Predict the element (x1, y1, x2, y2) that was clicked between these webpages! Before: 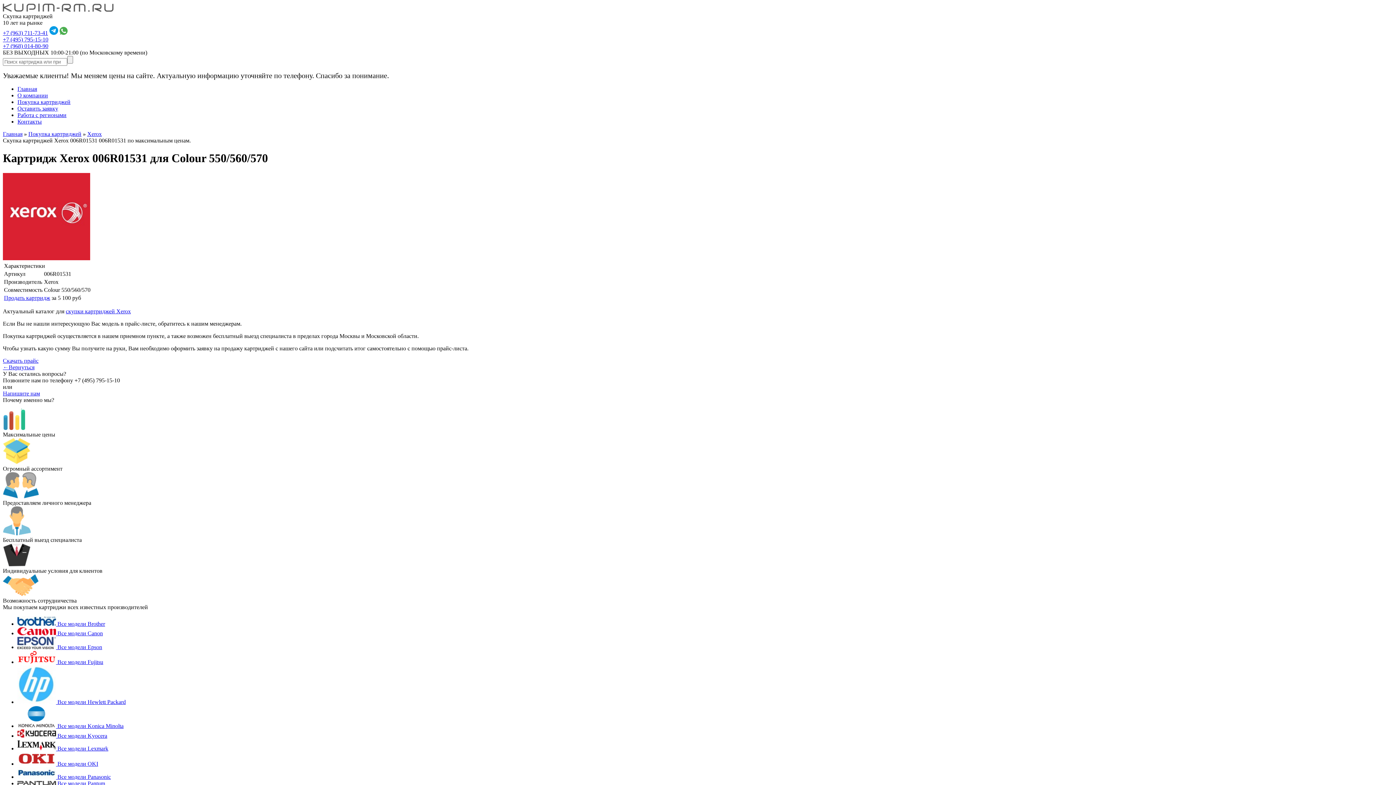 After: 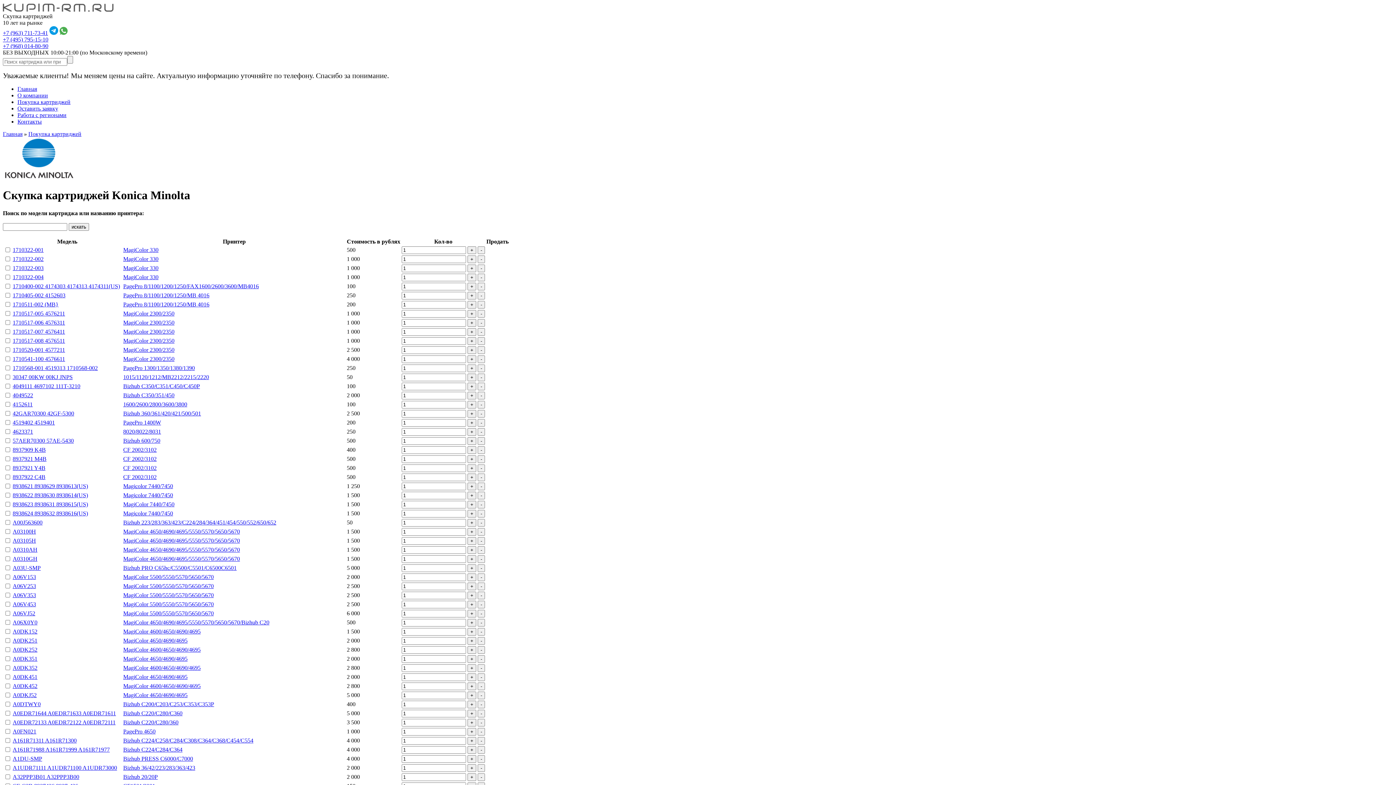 Action: label:   bbox: (17, 723, 57, 729)